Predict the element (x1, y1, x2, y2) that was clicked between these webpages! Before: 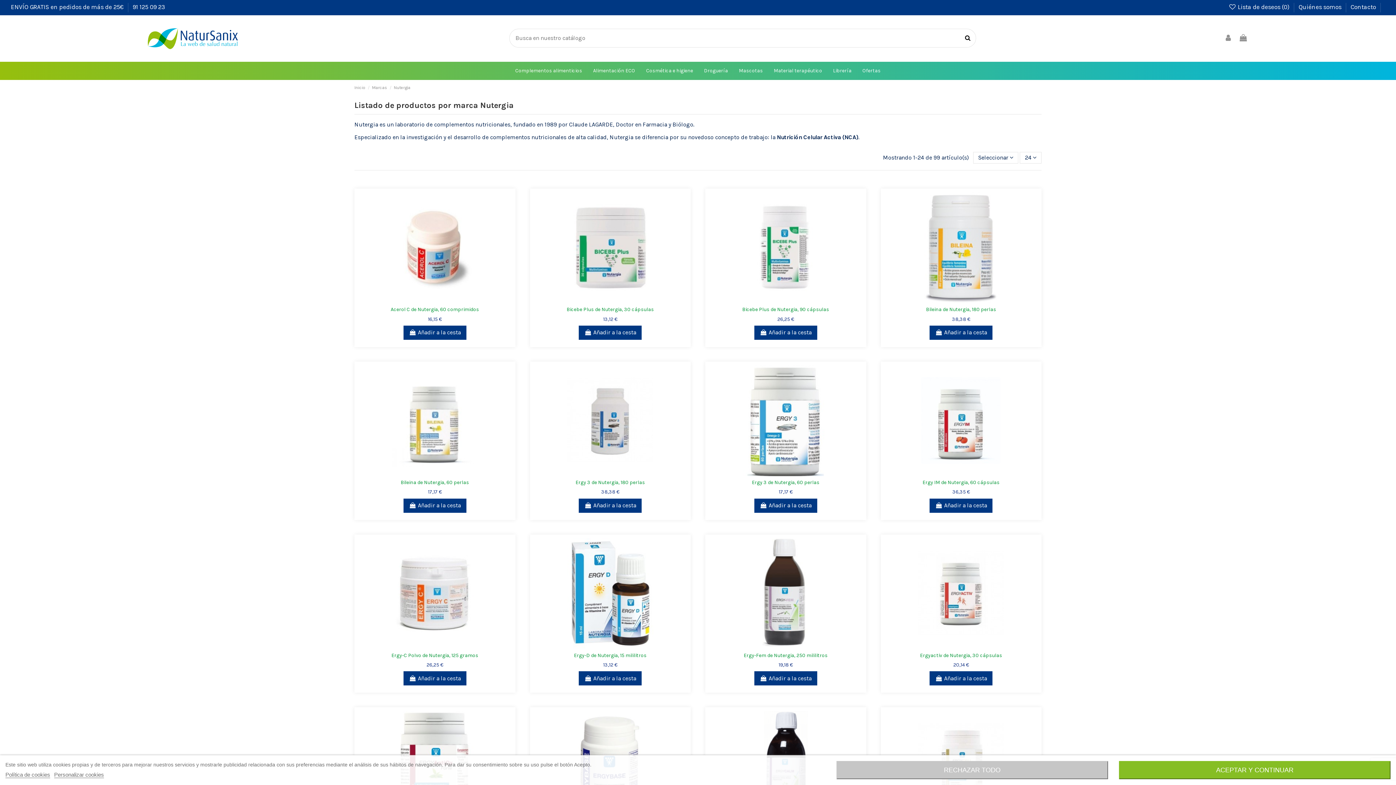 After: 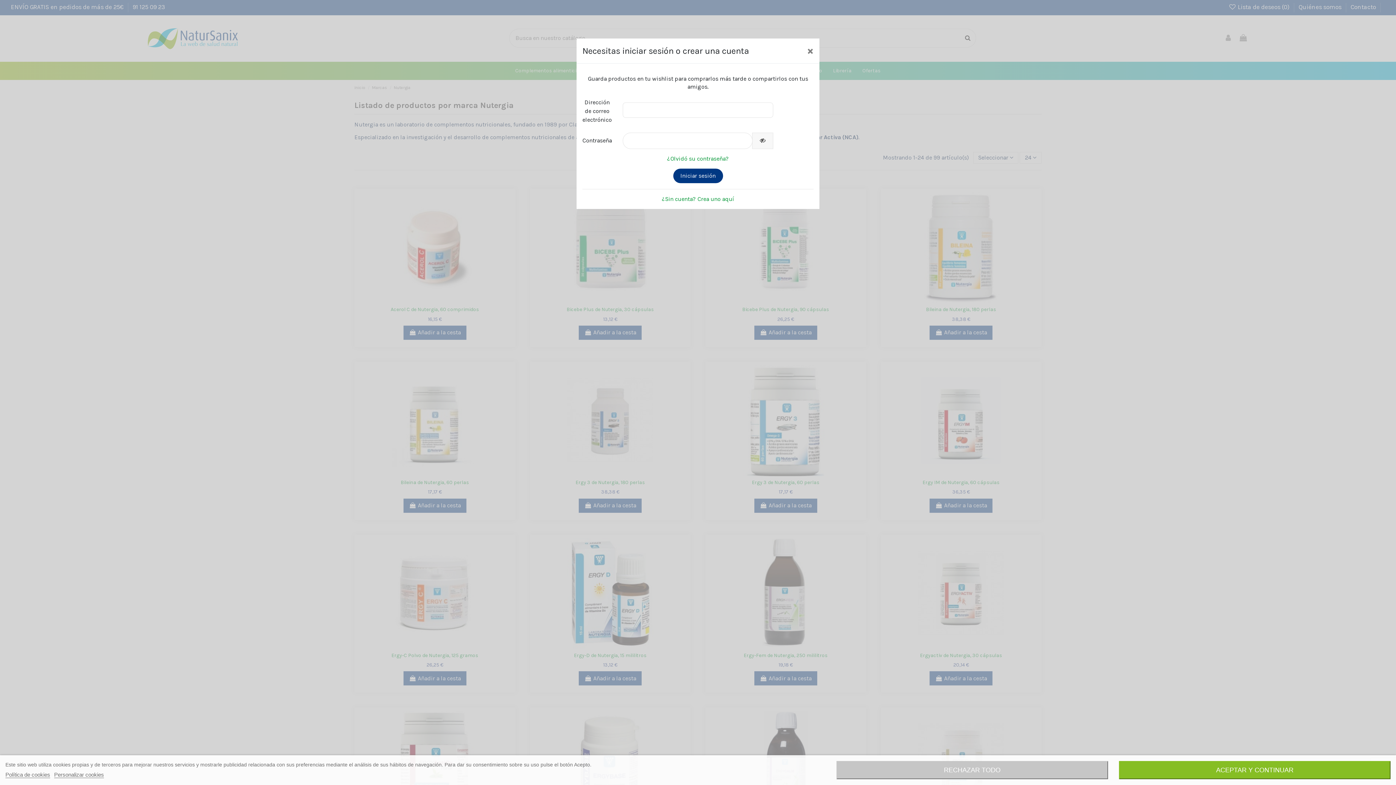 Action: bbox: (417, 467, 429, 479)